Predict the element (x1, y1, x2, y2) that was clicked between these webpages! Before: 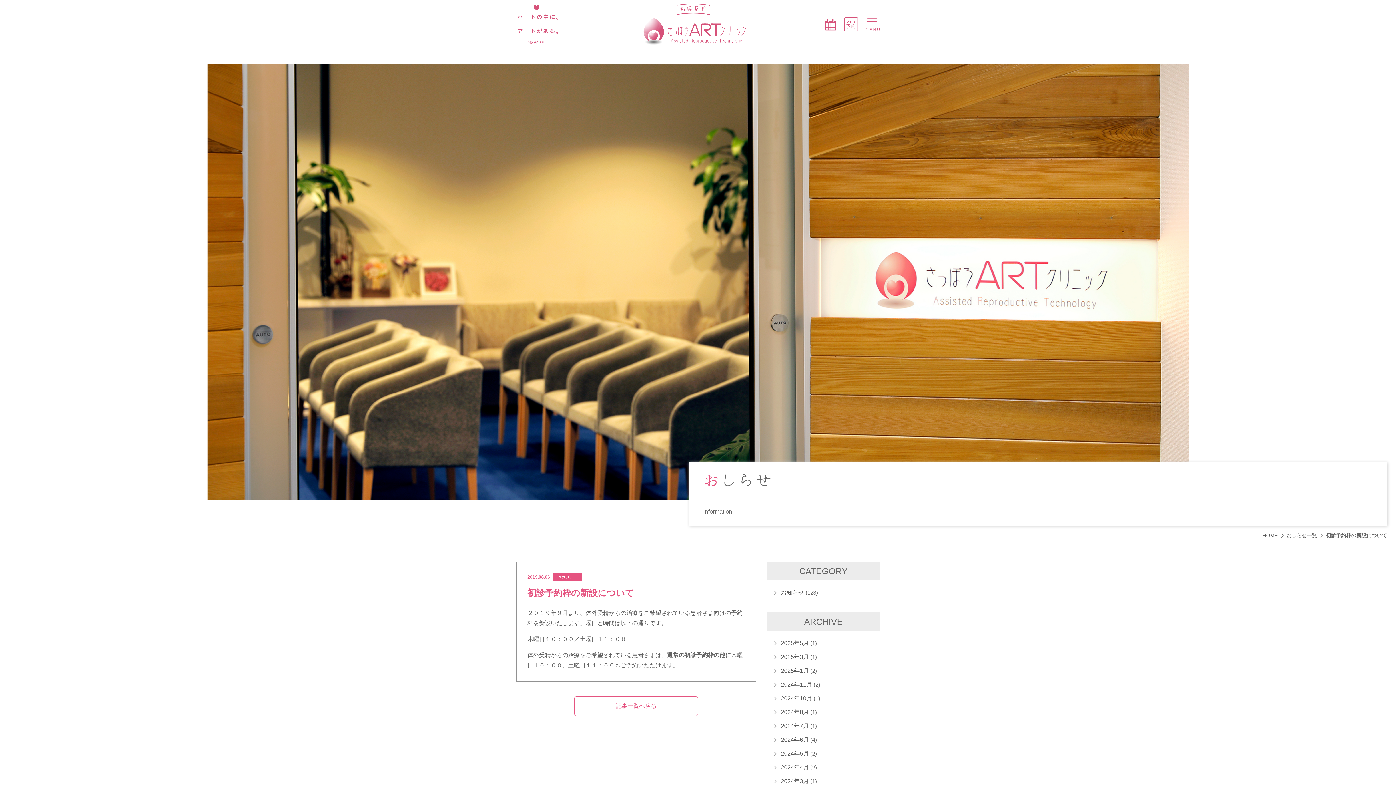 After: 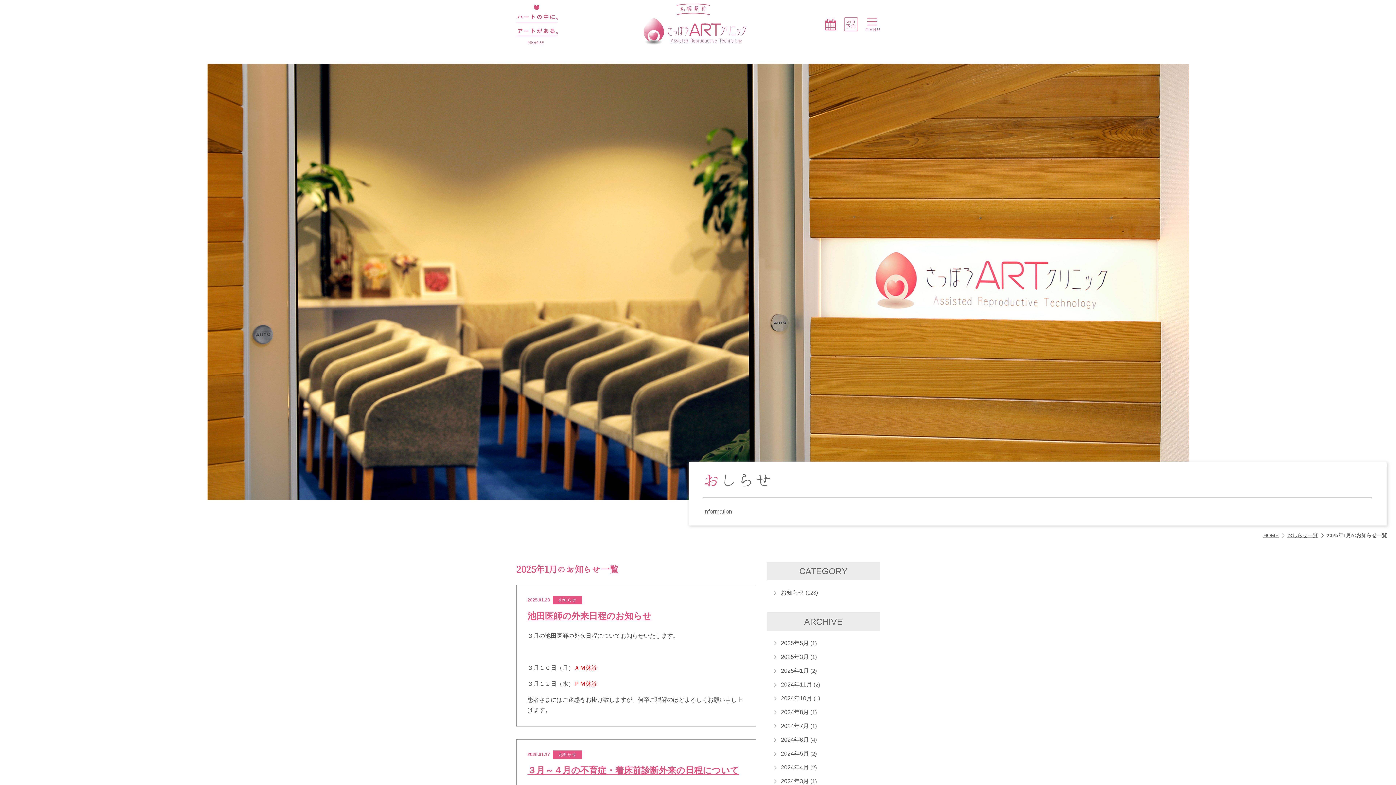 Action: label: 2025年1月 bbox: (781, 668, 809, 674)